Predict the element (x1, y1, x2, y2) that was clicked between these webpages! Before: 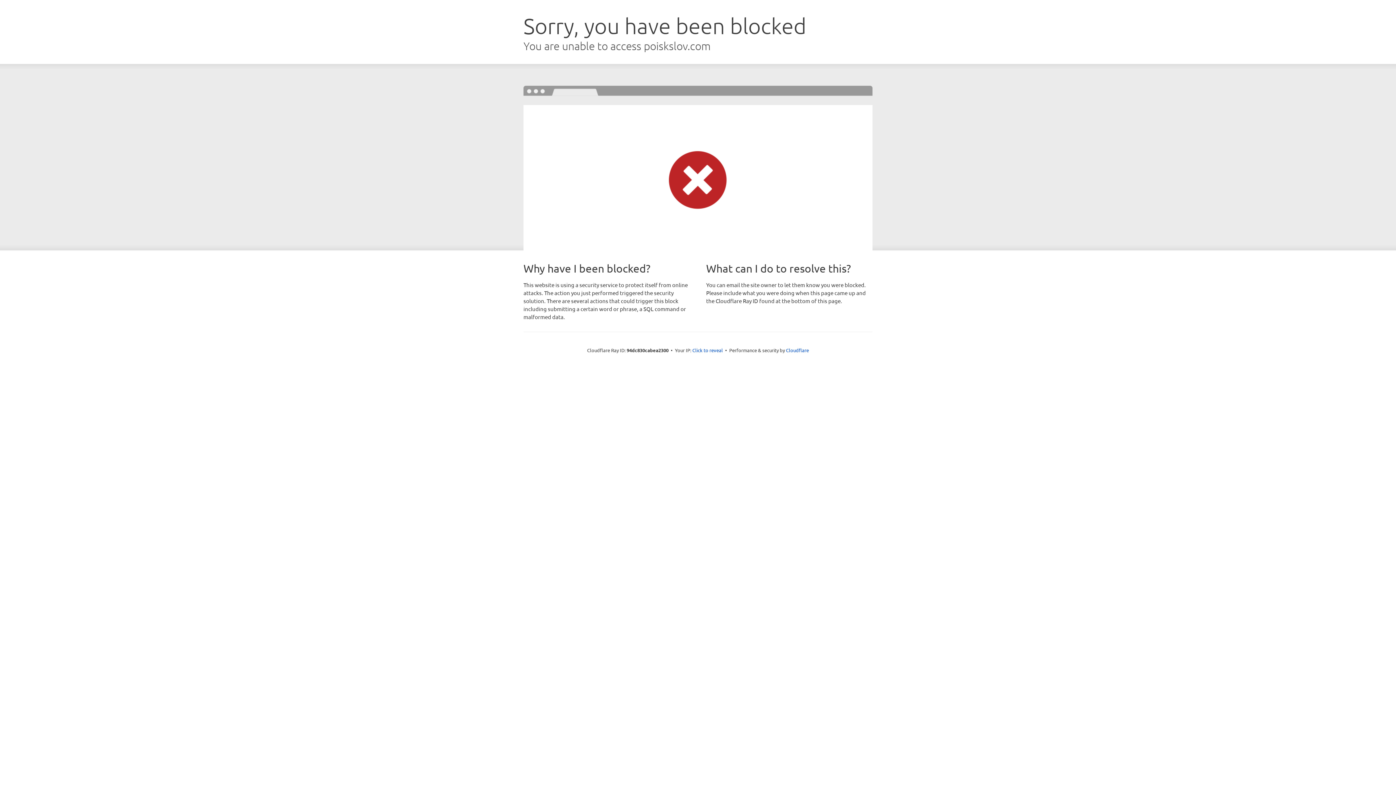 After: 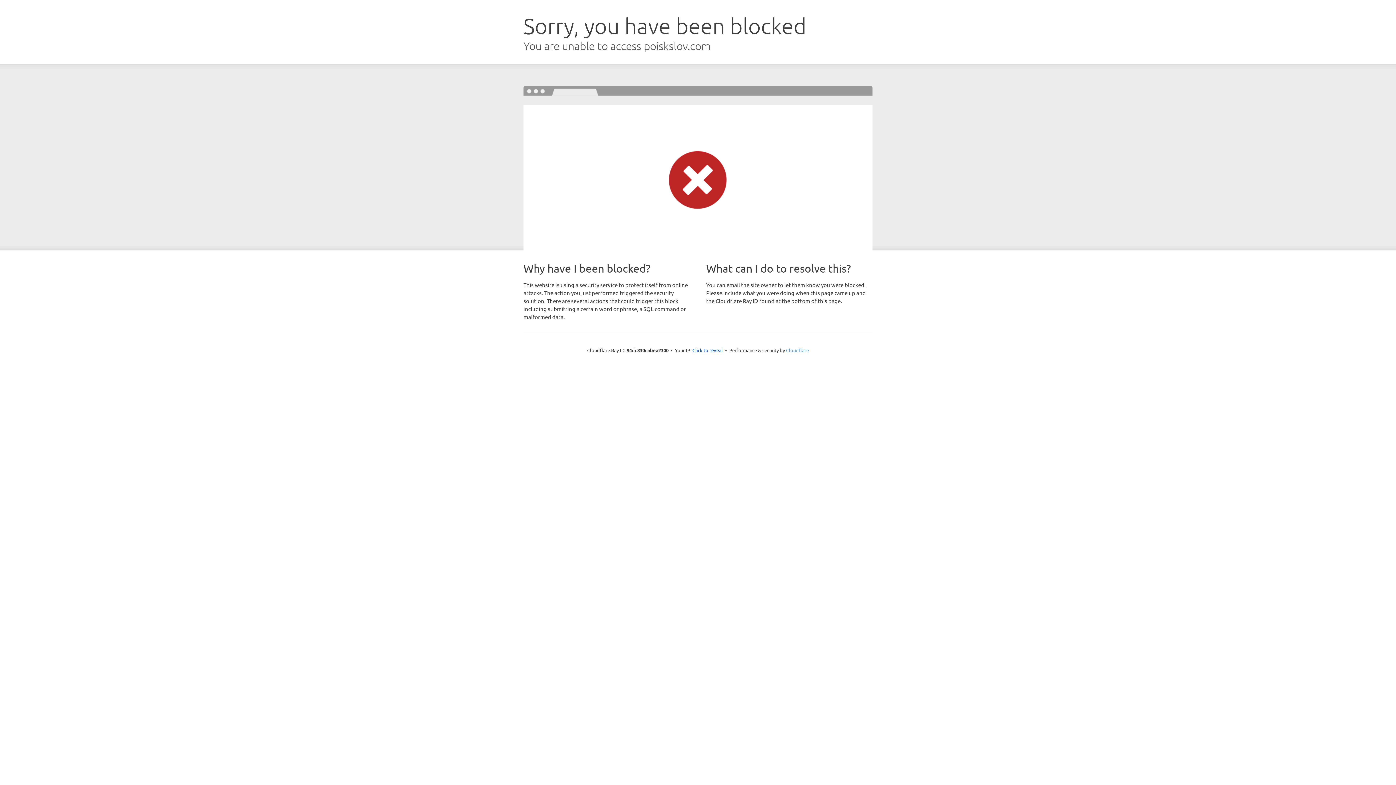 Action: label: Cloudflare bbox: (786, 347, 809, 353)